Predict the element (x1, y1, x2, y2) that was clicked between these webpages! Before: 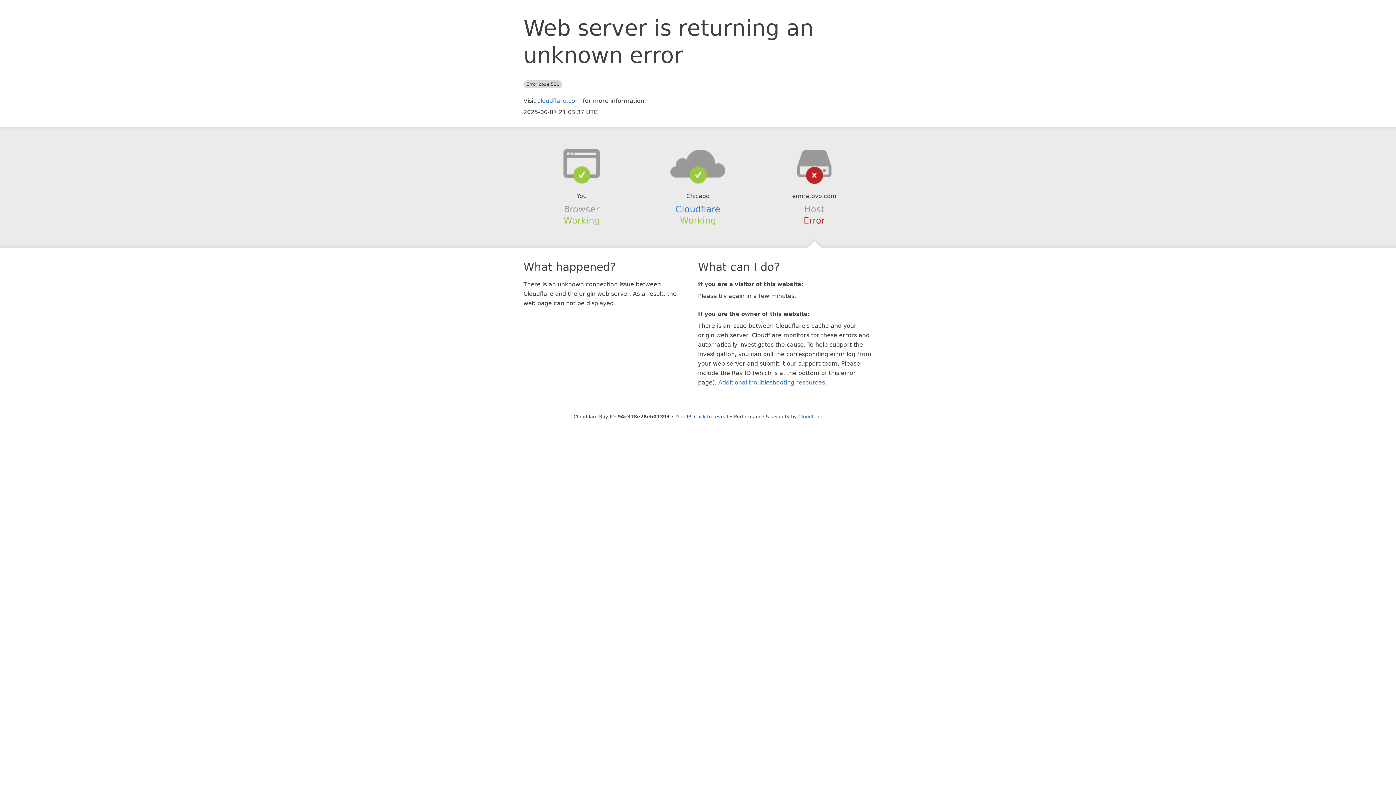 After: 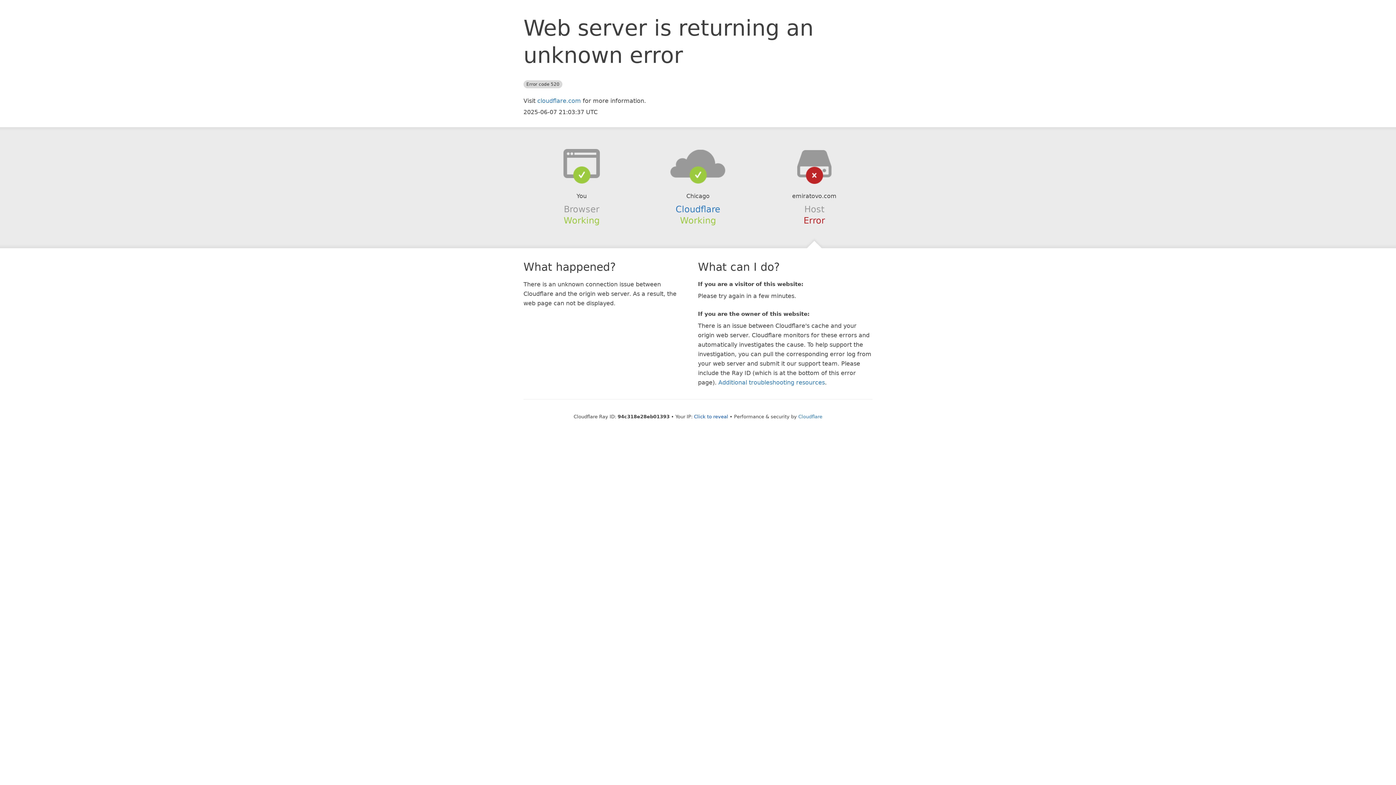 Action: bbox: (639, 148, 756, 178)